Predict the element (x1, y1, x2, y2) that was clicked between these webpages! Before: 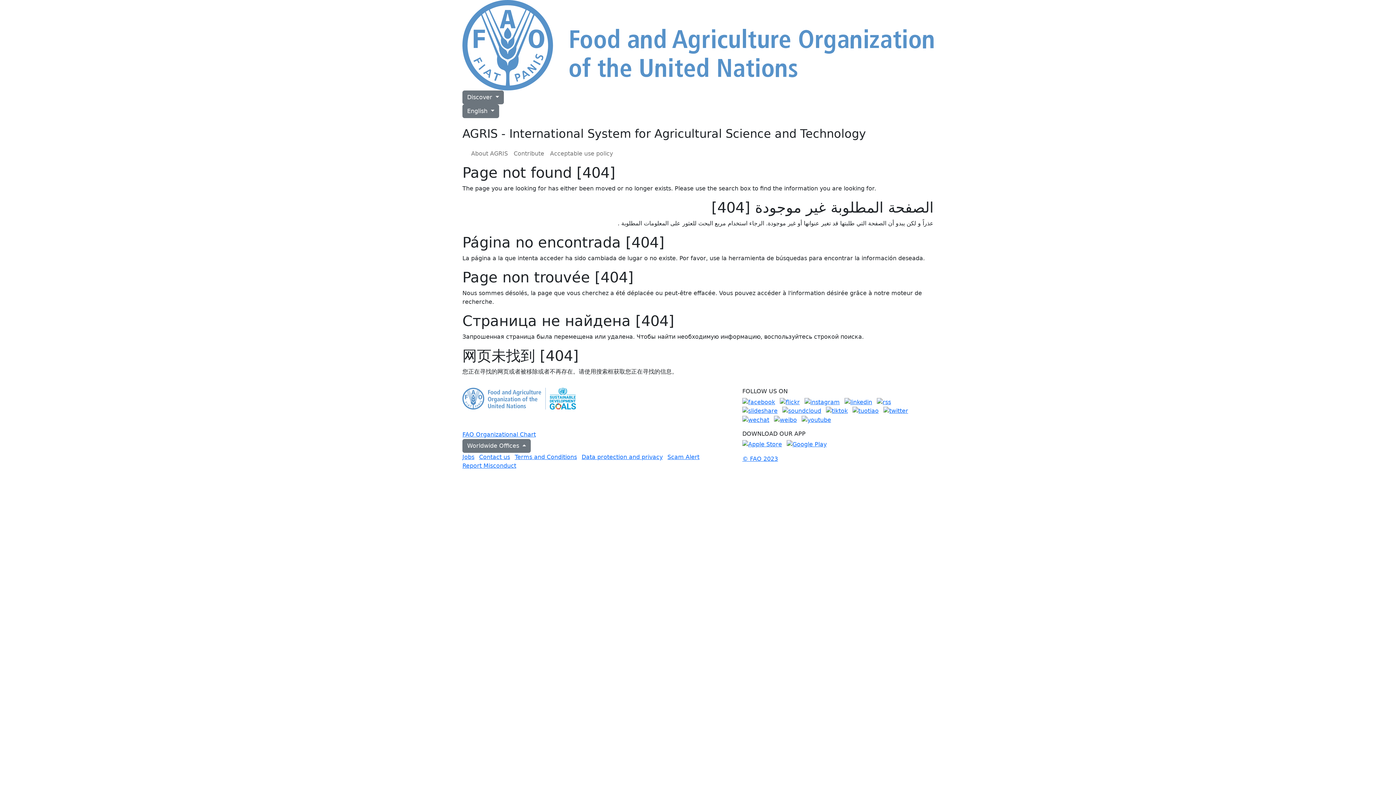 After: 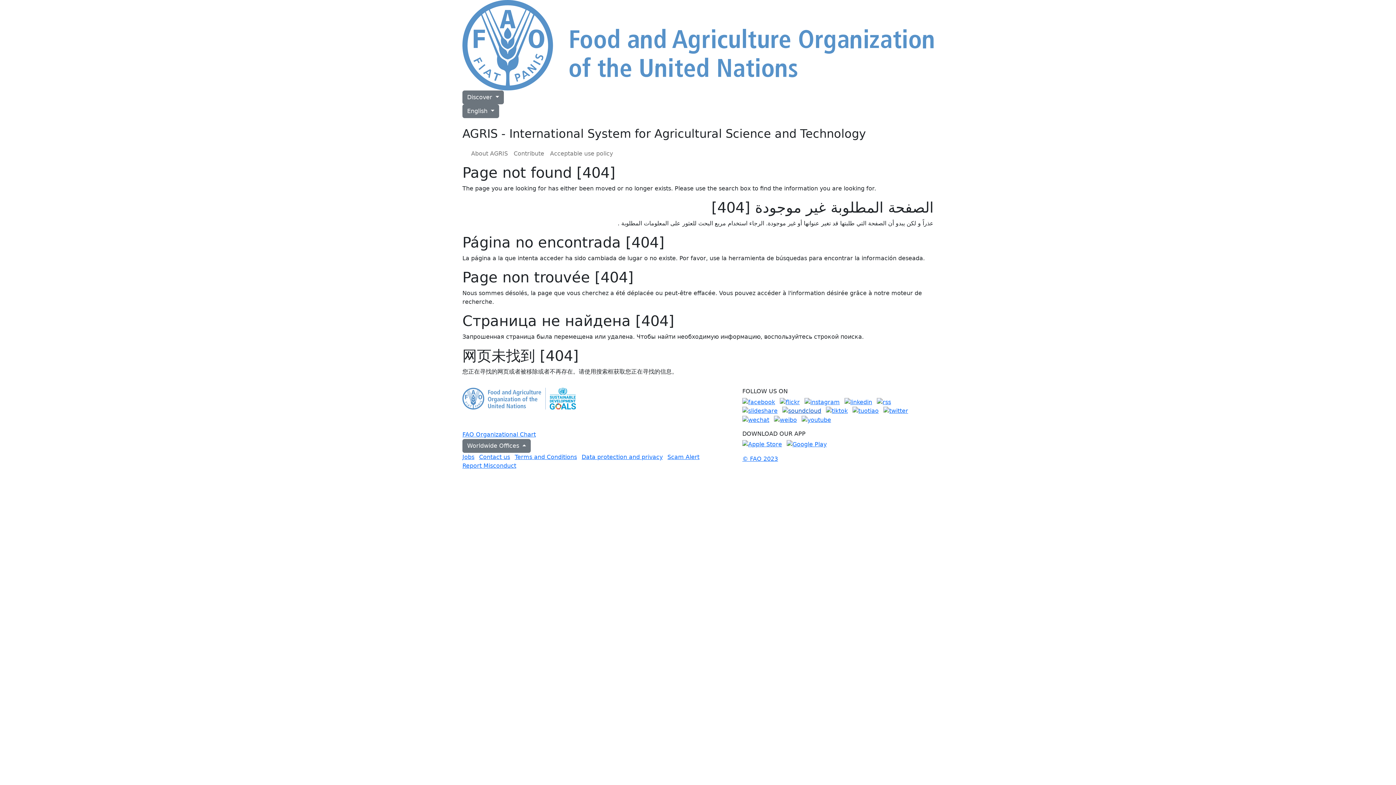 Action: bbox: (782, 407, 821, 414)